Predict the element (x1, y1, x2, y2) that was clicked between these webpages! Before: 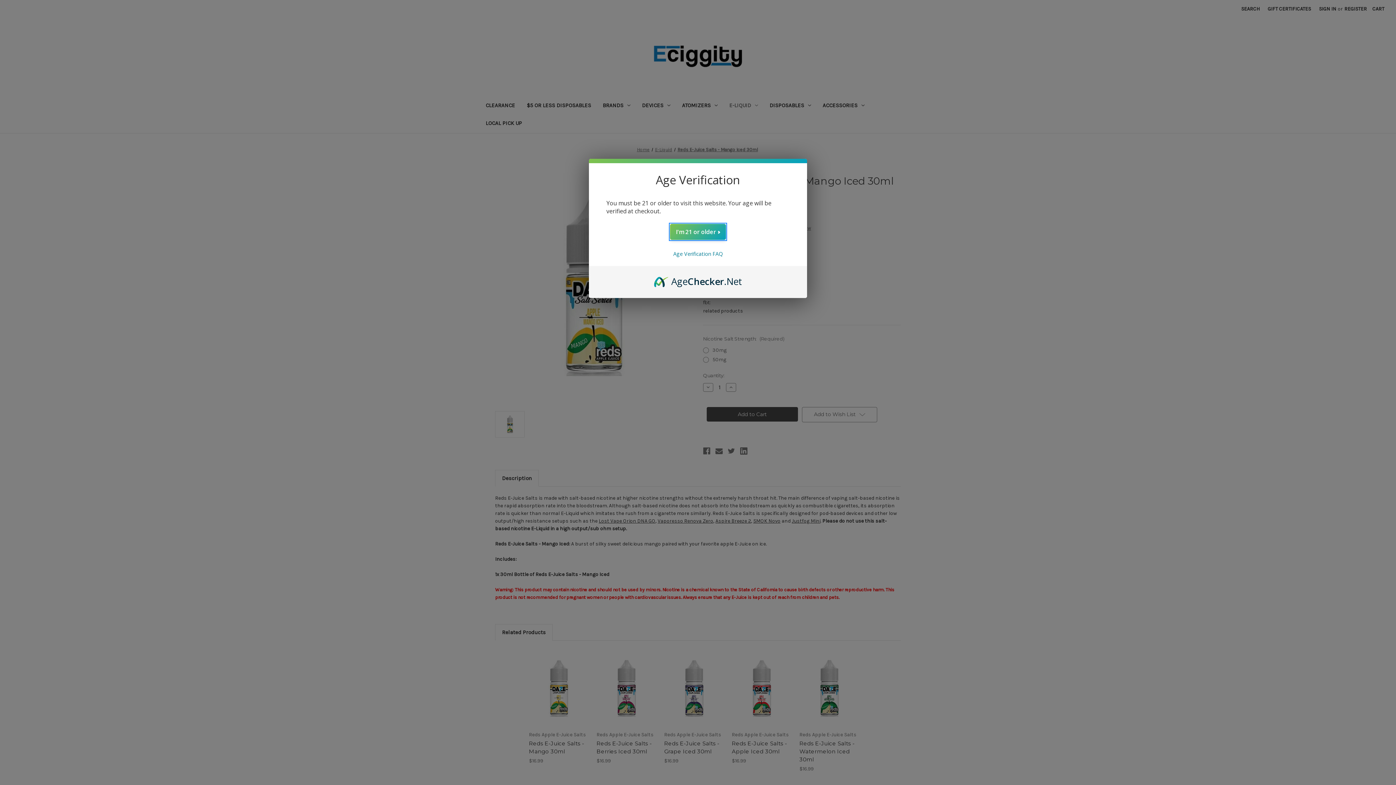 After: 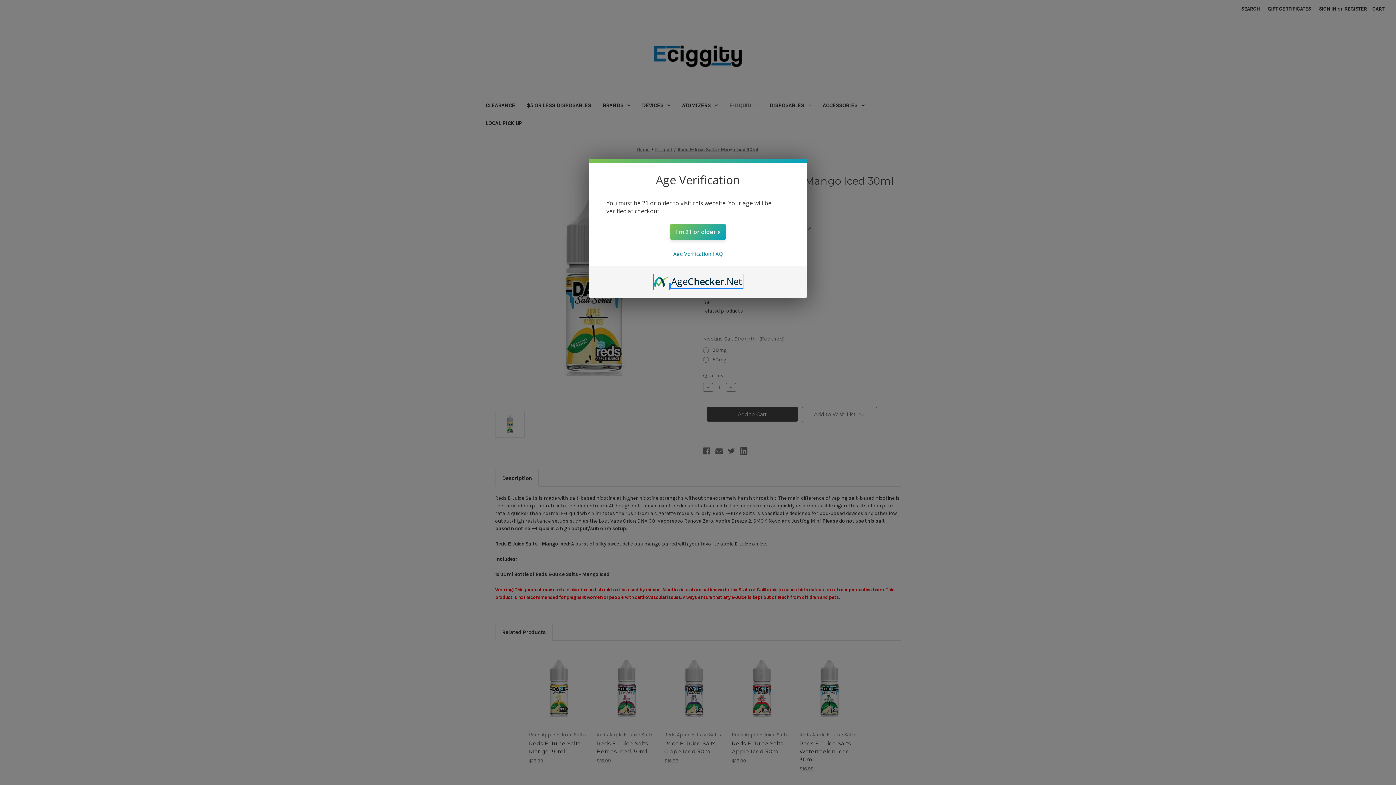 Action: bbox: (654, 274, 742, 282) label: AgeChecker.Net